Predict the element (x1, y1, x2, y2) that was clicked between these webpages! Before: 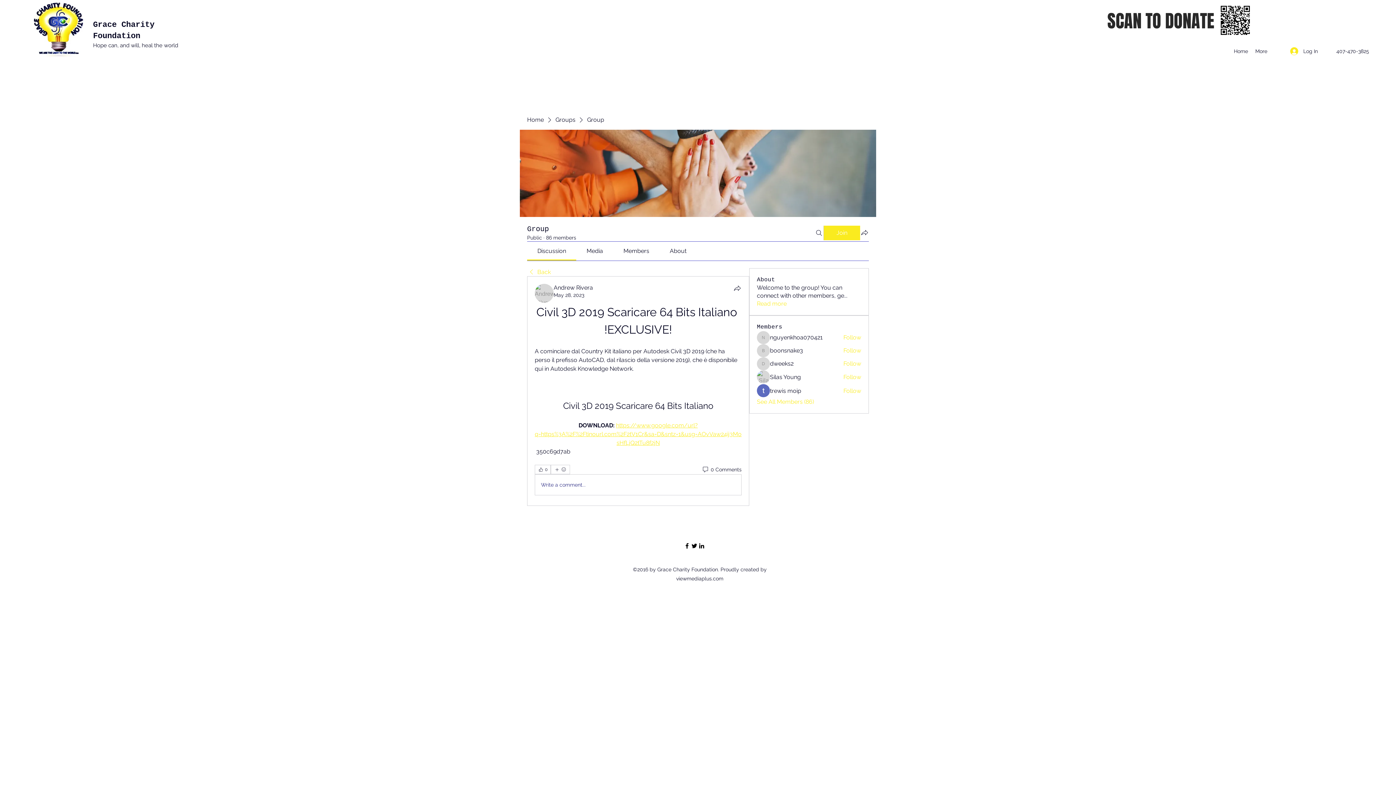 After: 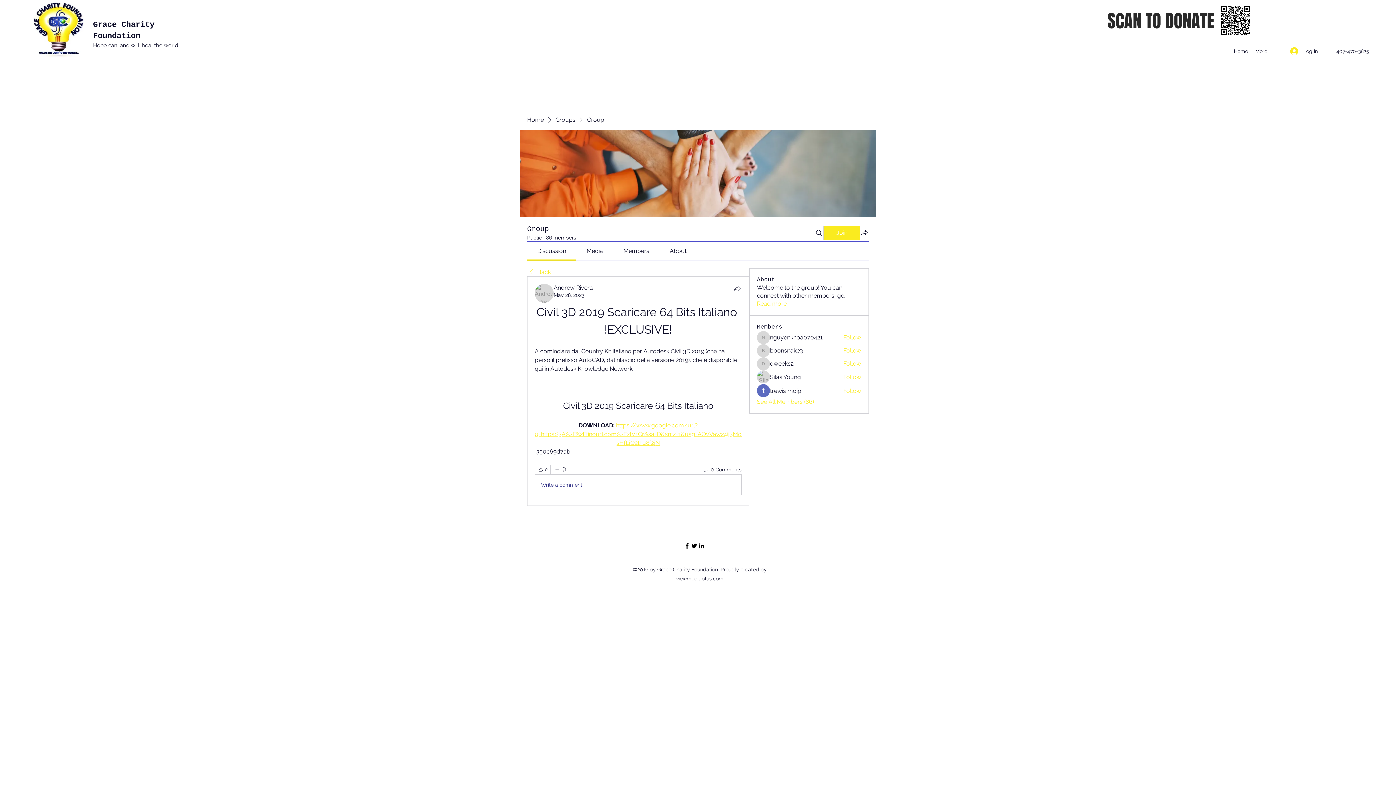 Action: bbox: (843, 360, 861, 368) label: Follow